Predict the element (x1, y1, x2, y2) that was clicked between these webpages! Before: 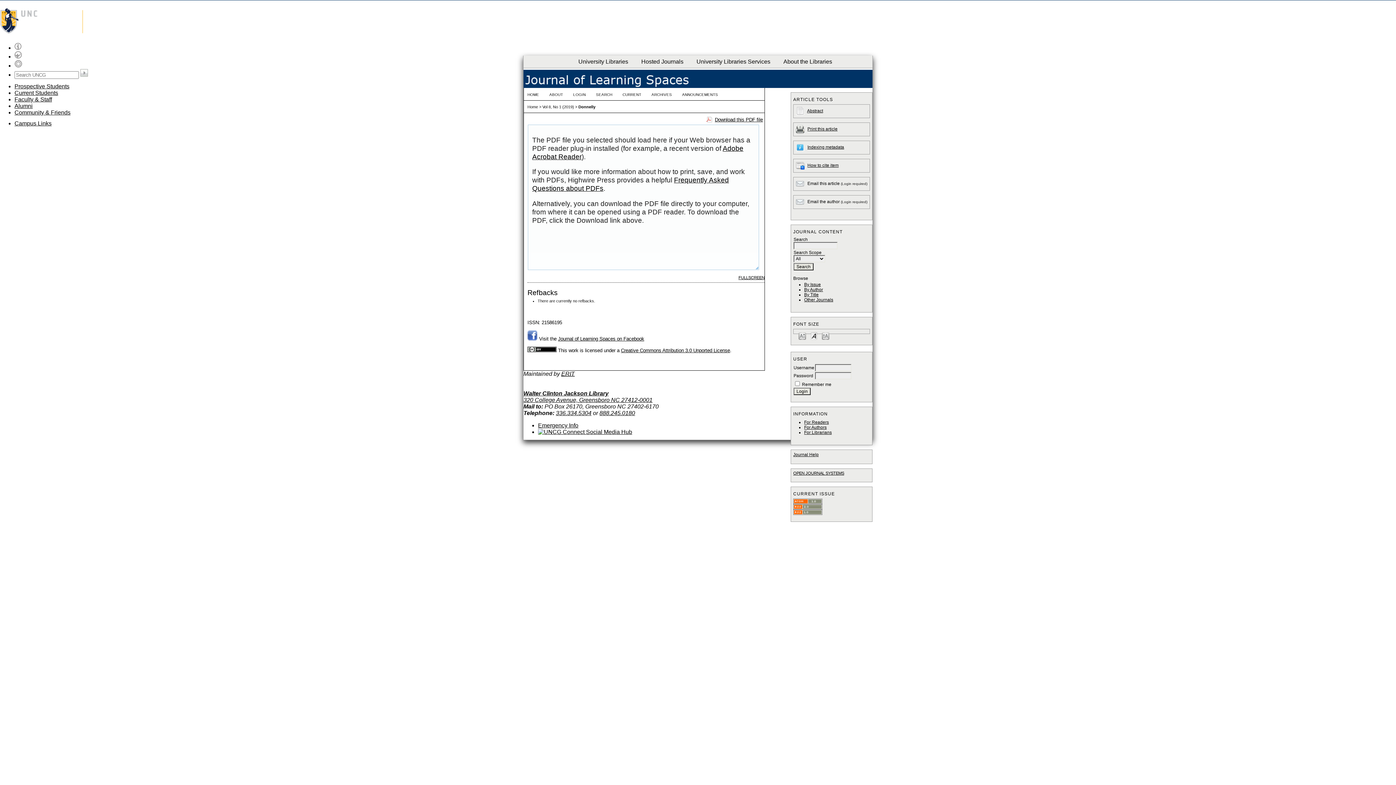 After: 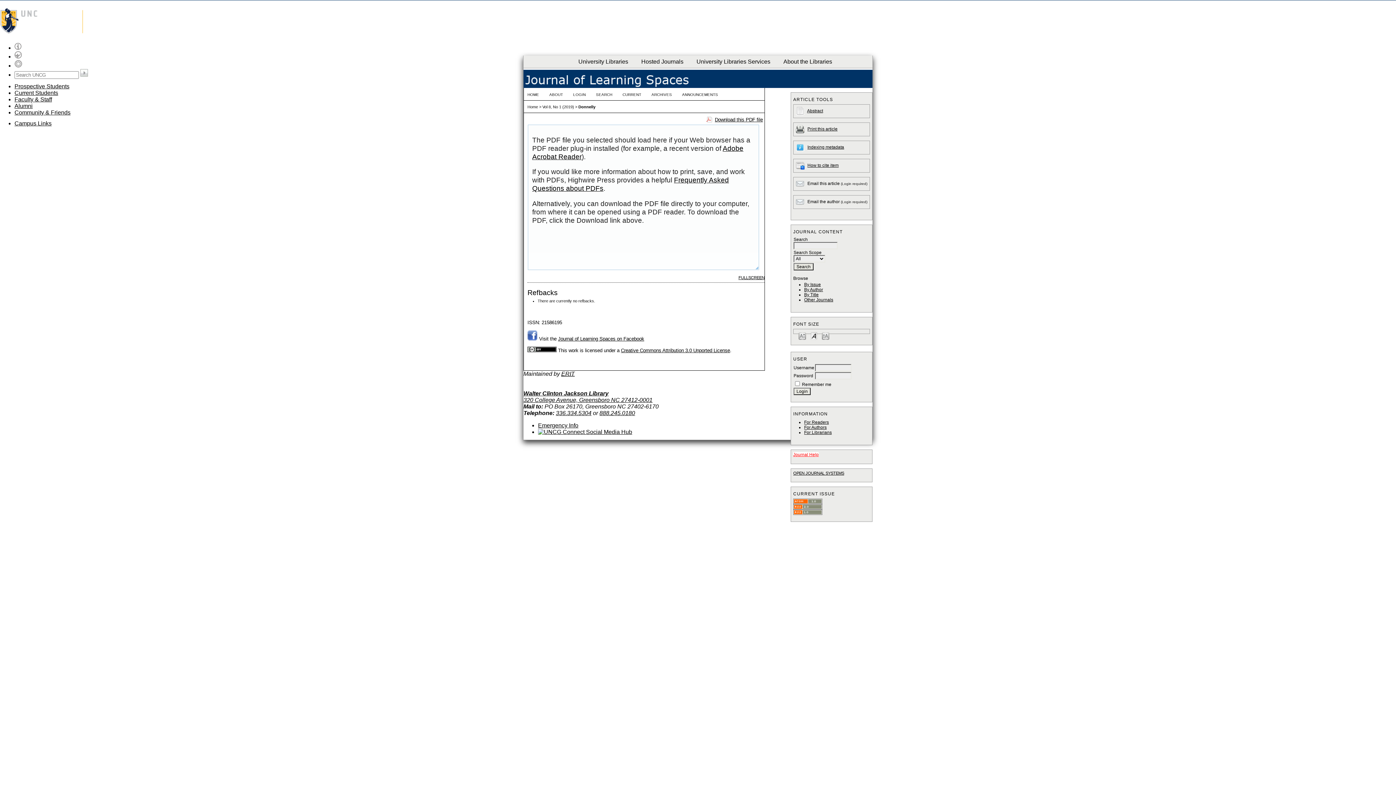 Action: label: Journal Help bbox: (793, 452, 818, 457)